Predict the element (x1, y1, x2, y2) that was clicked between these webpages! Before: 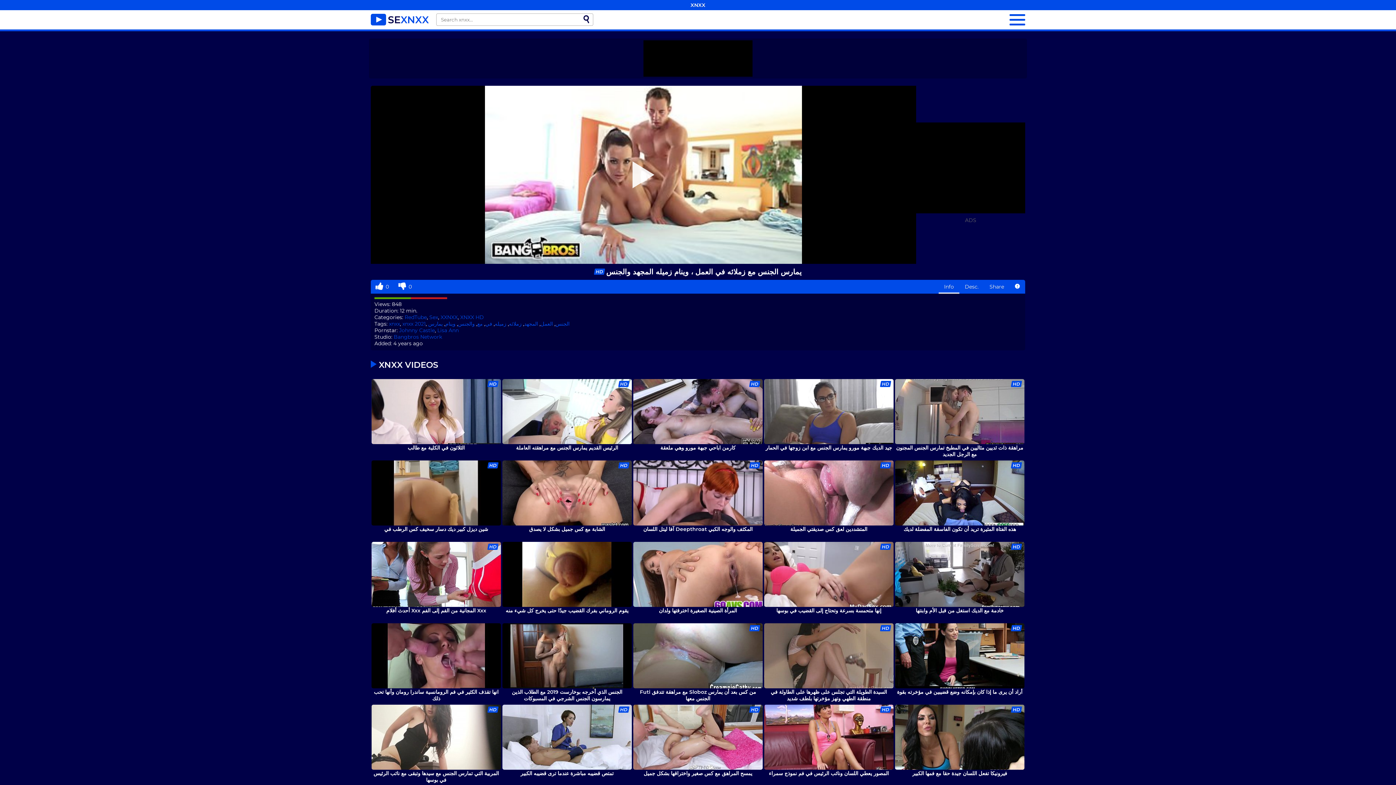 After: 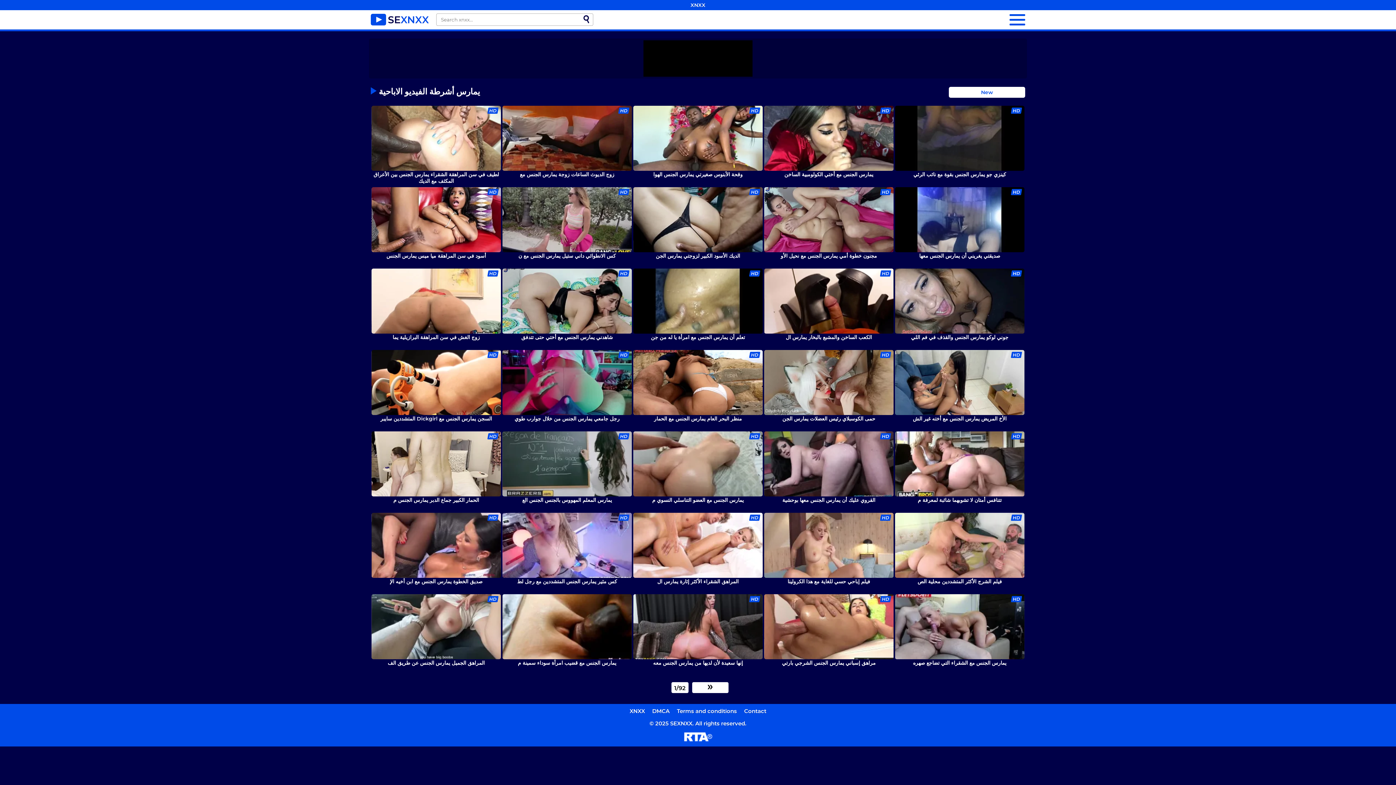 Action: bbox: (428, 320, 442, 327) label: يمارس